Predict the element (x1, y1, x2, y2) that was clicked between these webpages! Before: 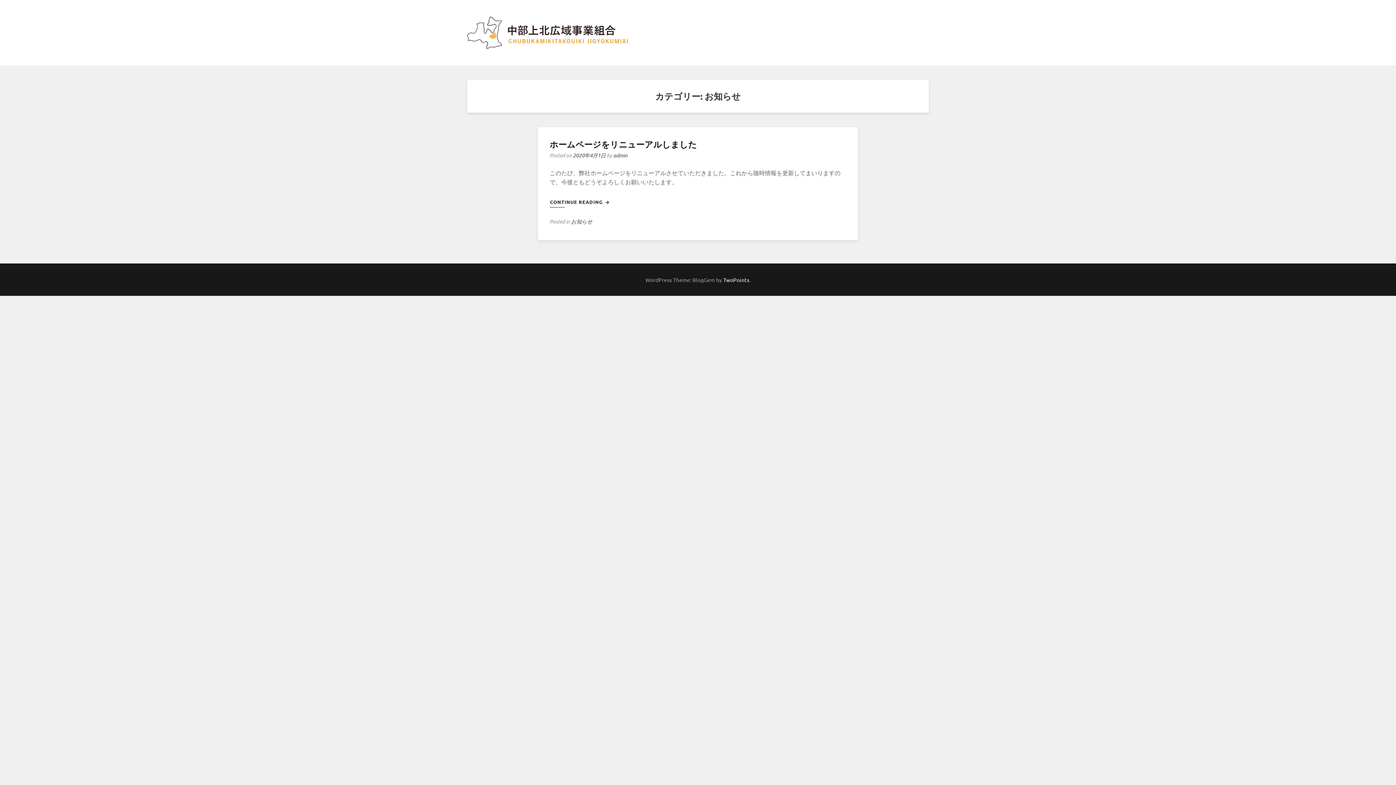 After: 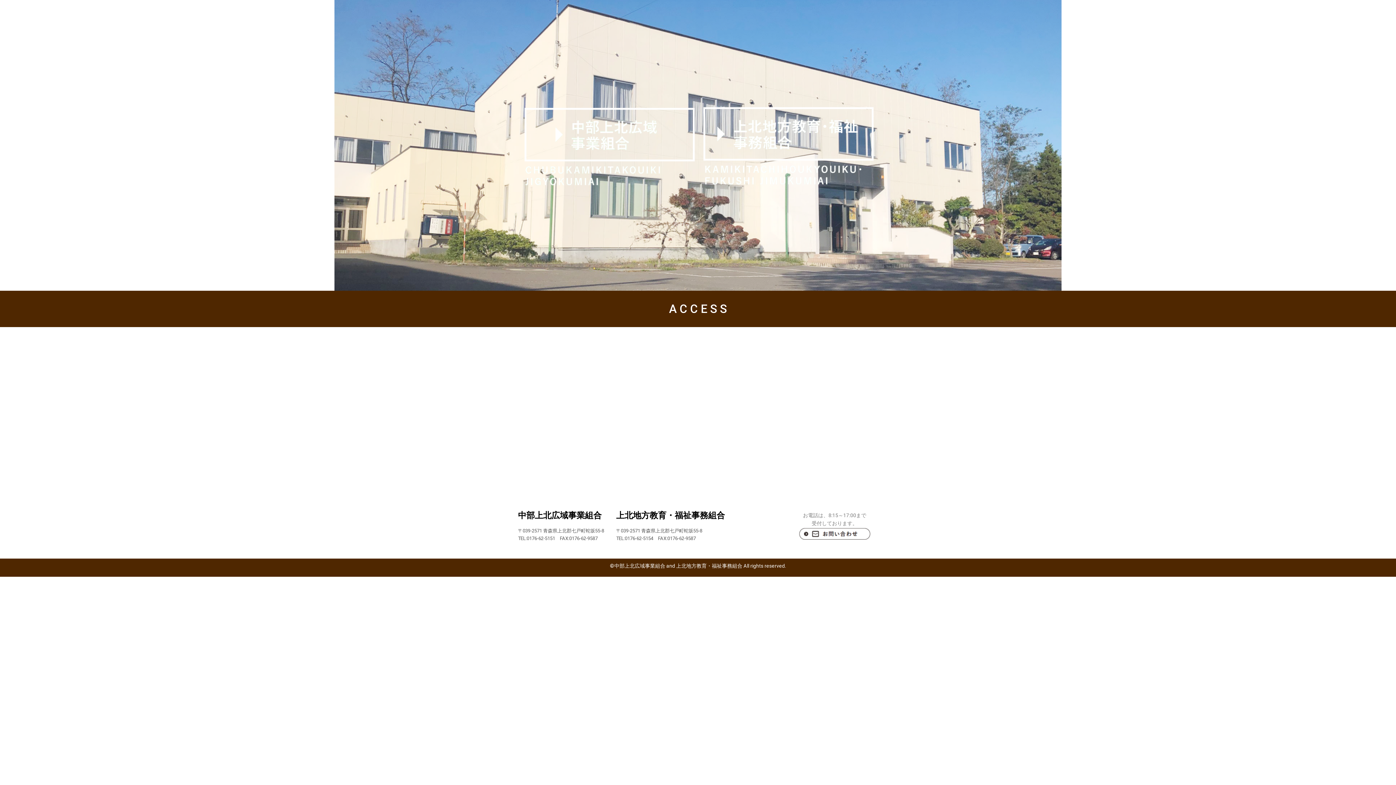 Action: bbox: (467, 14, 629, 50)